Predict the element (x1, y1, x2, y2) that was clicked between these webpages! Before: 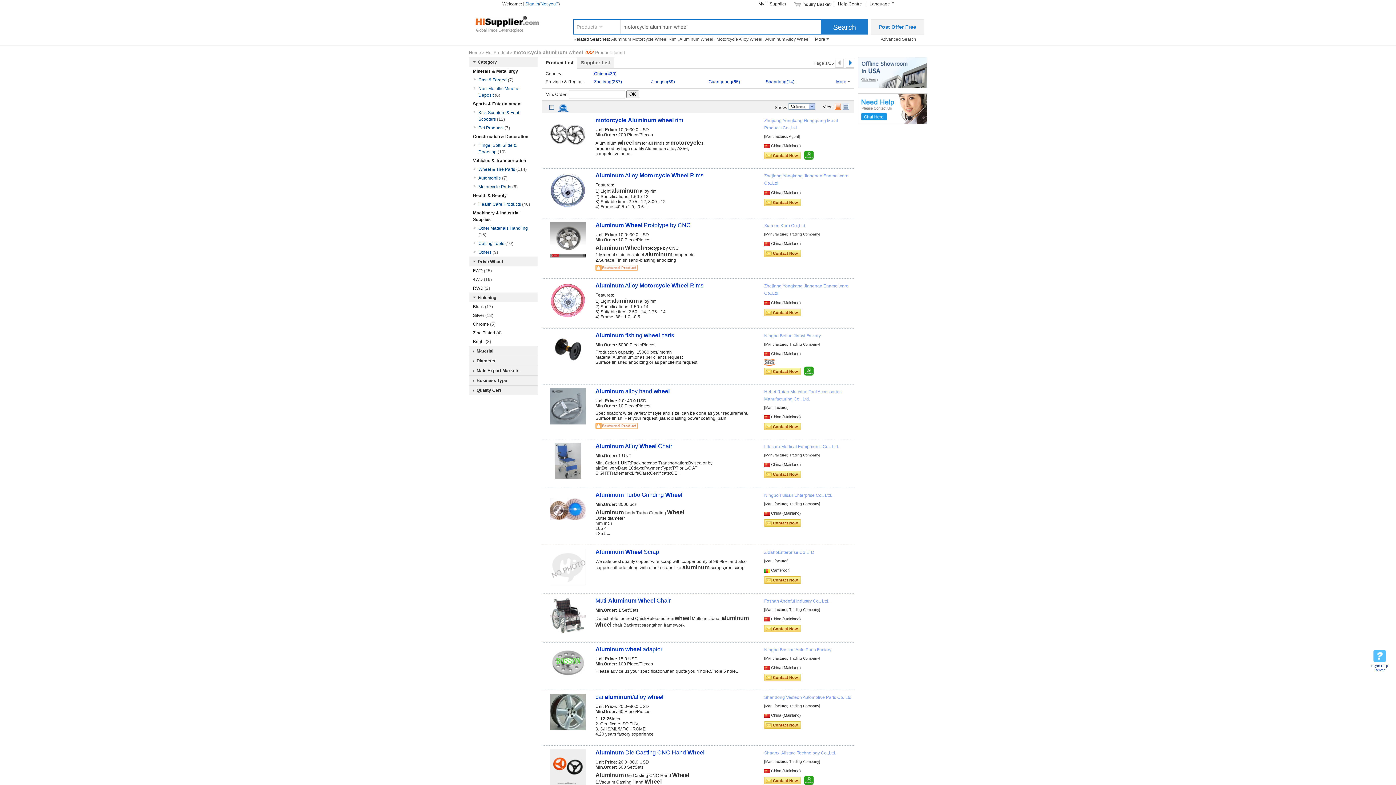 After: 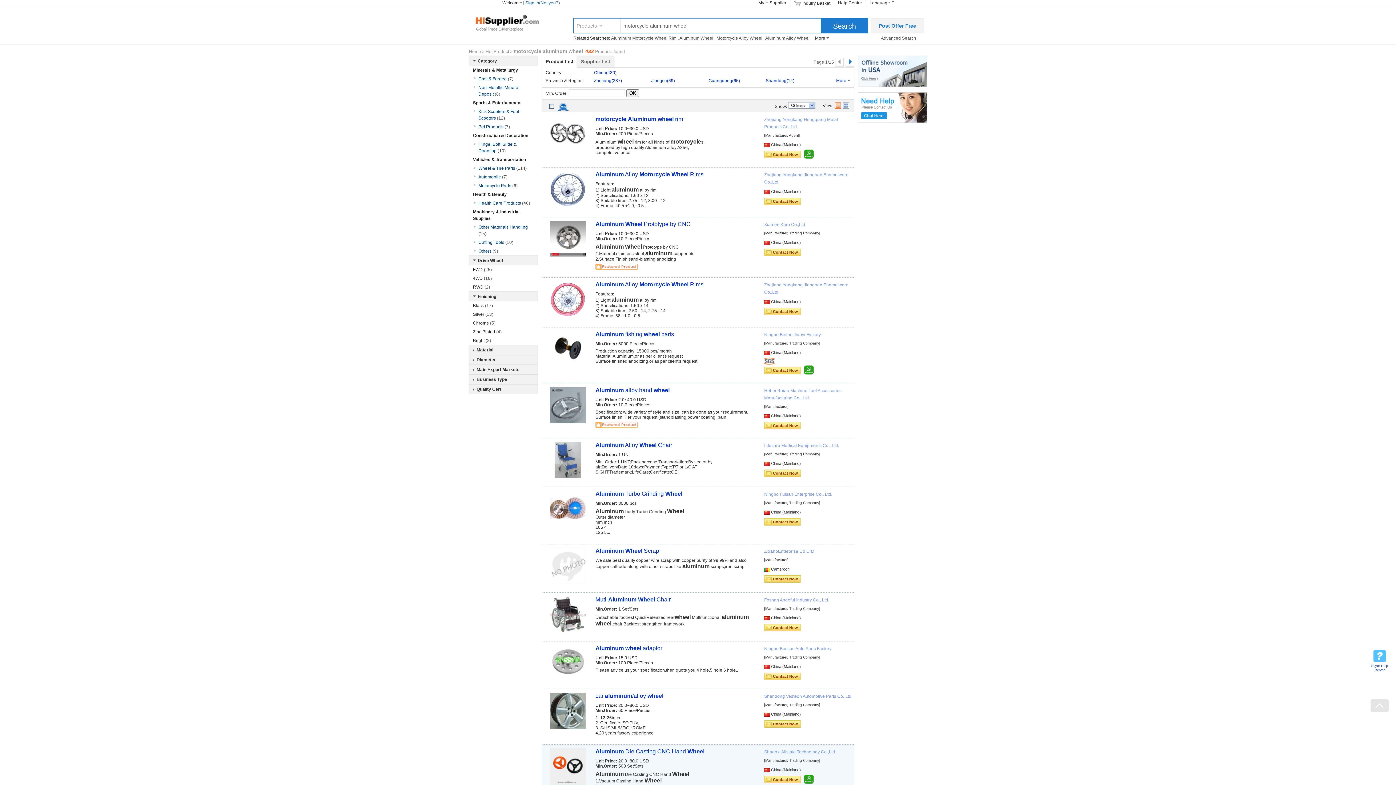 Action: bbox: (804, 781, 813, 786)